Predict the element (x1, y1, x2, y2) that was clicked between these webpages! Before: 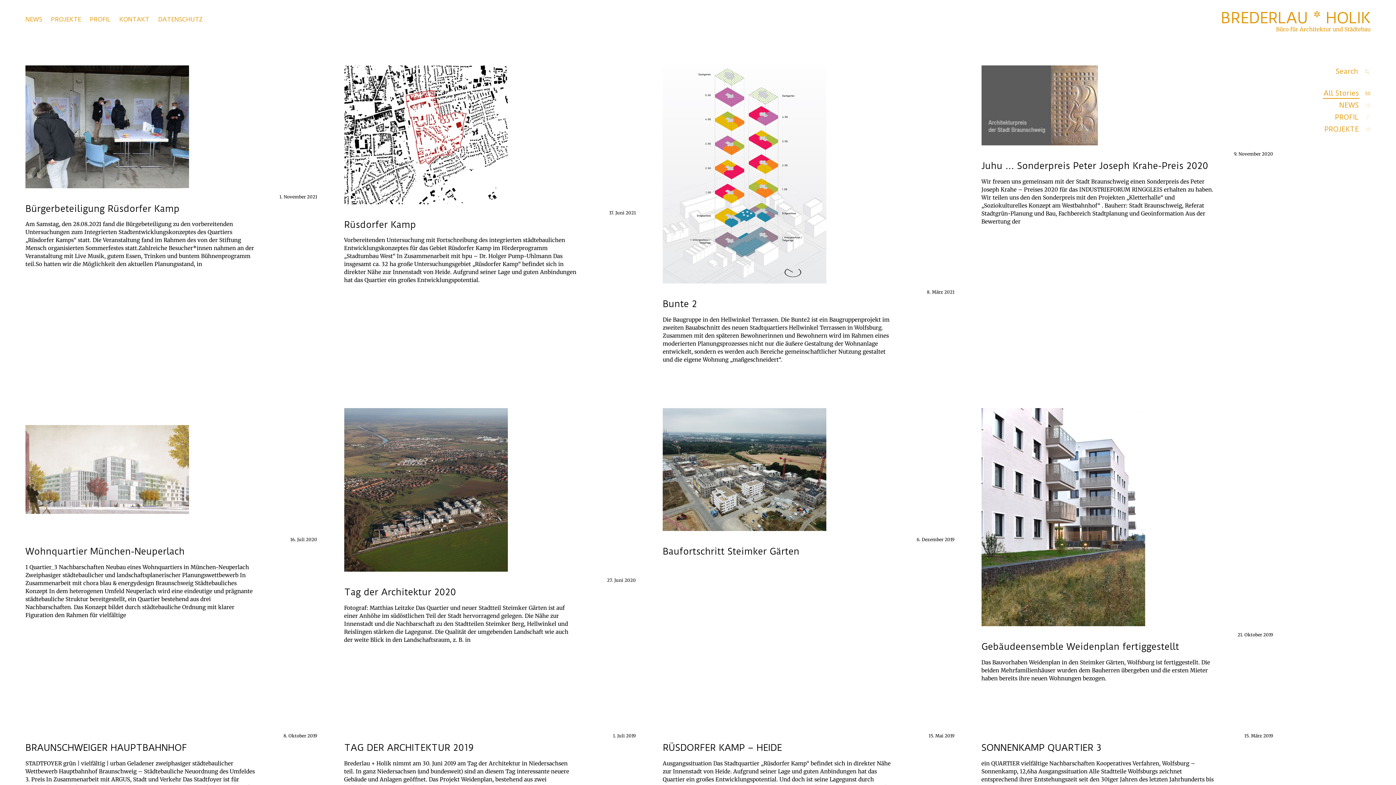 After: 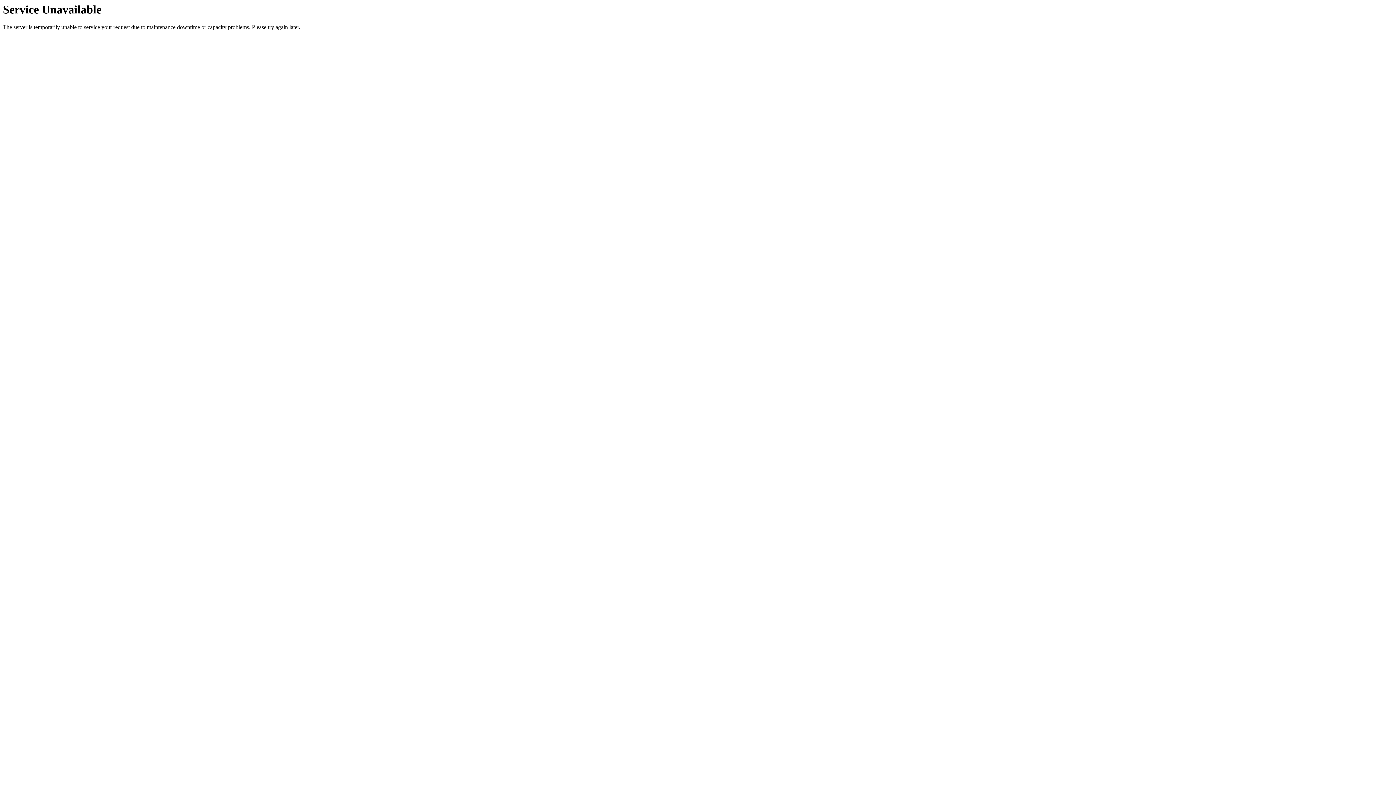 Action: label: 16. Juli 2020 bbox: (290, 537, 317, 542)